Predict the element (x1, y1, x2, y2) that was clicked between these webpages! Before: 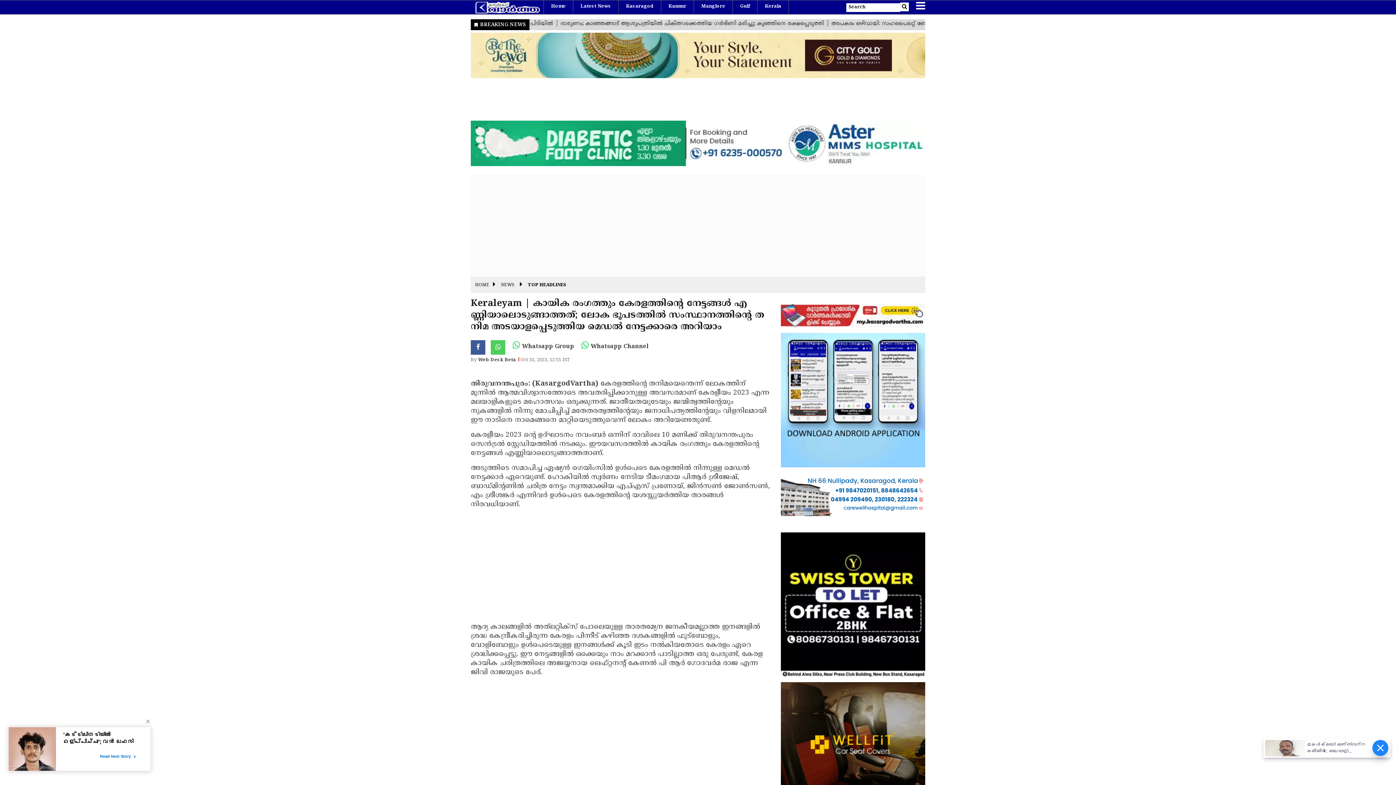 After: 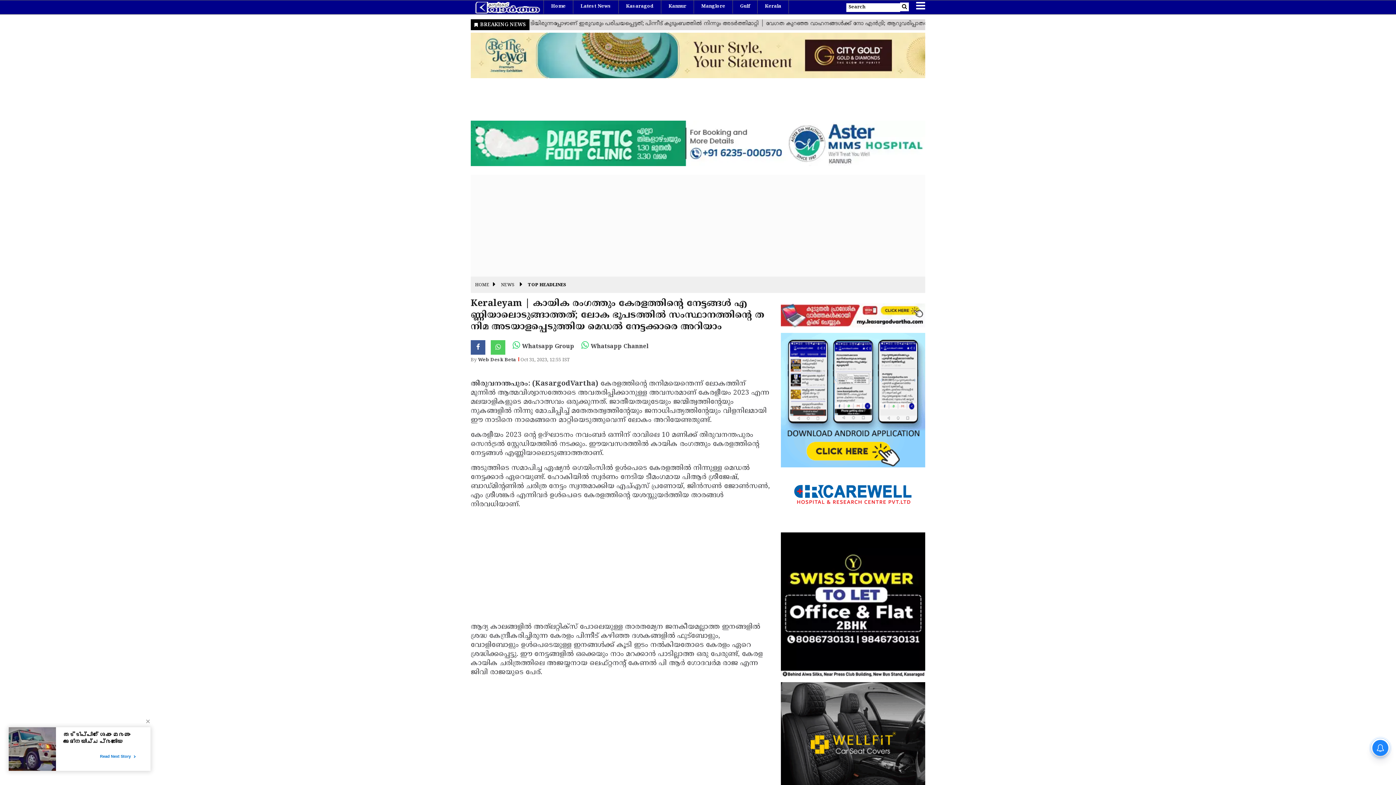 Action: bbox: (470, 340, 485, 354)